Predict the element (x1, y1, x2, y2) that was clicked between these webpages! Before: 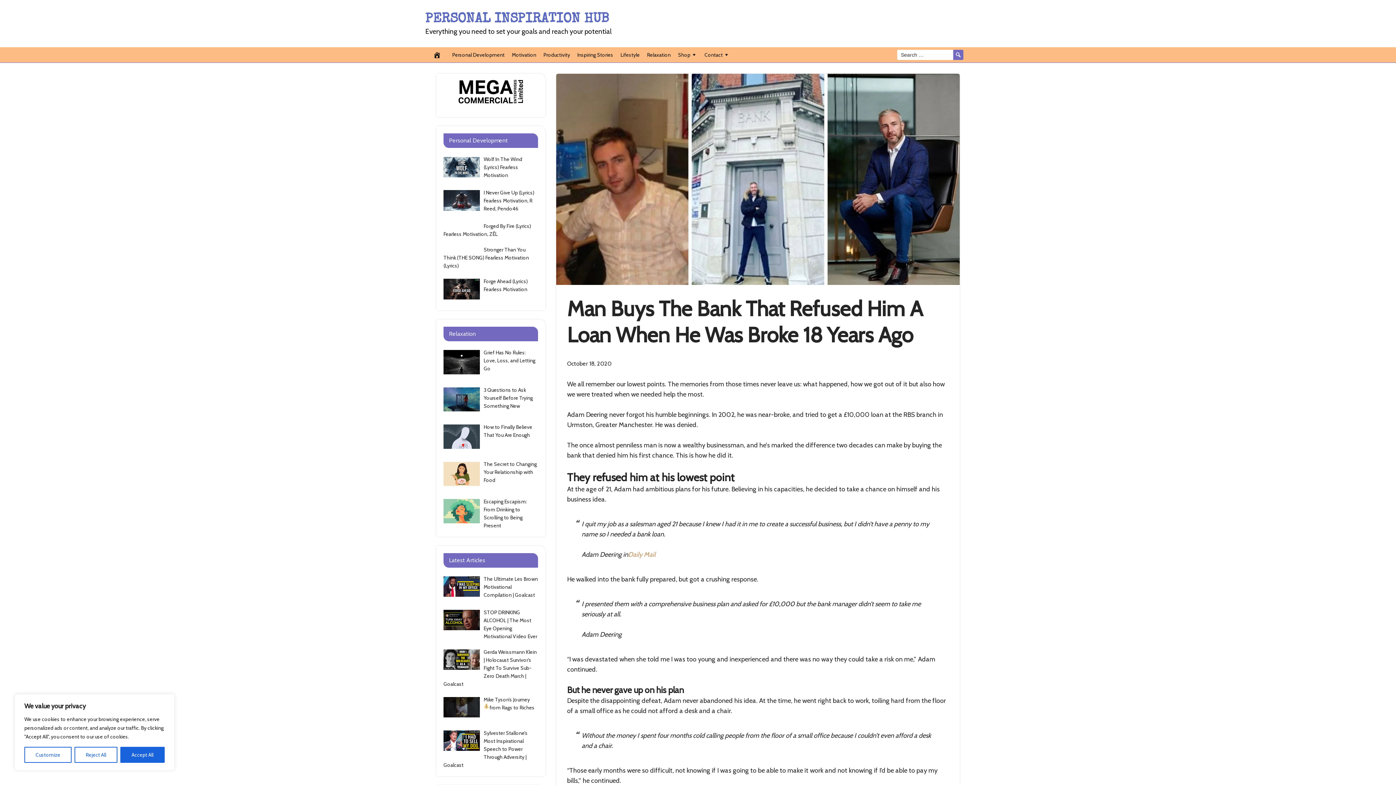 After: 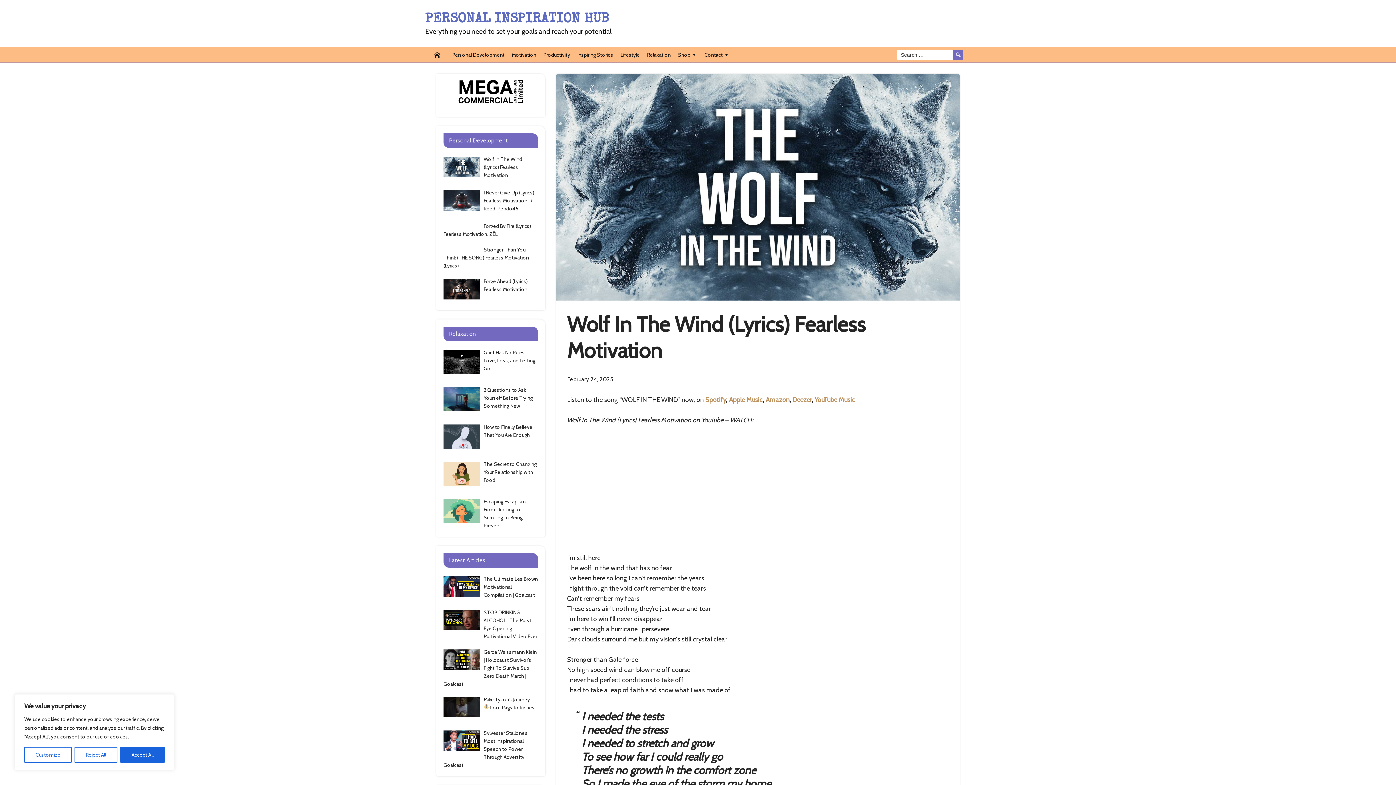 Action: bbox: (483, 156, 522, 178) label: Wolf In The Wind (Lyrics) Fearless Motivation